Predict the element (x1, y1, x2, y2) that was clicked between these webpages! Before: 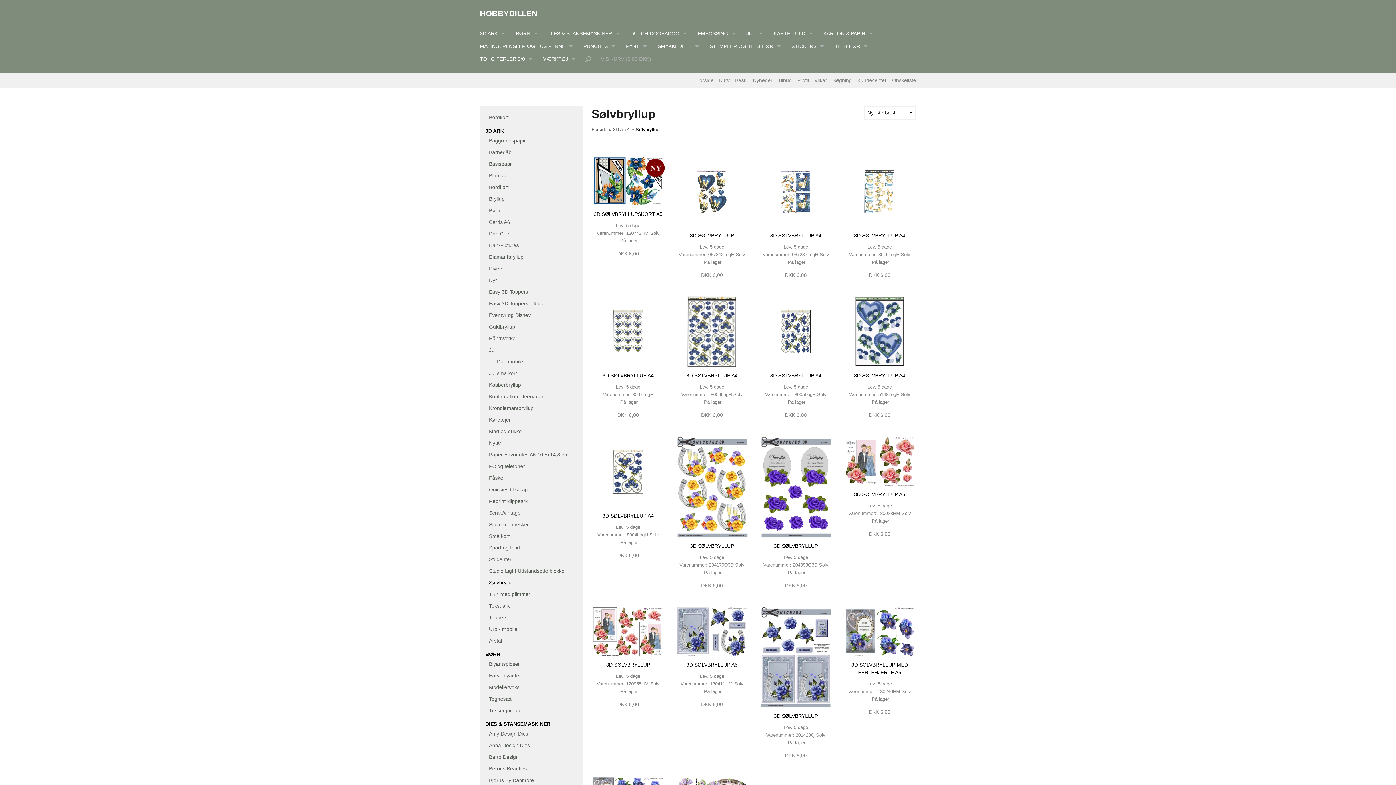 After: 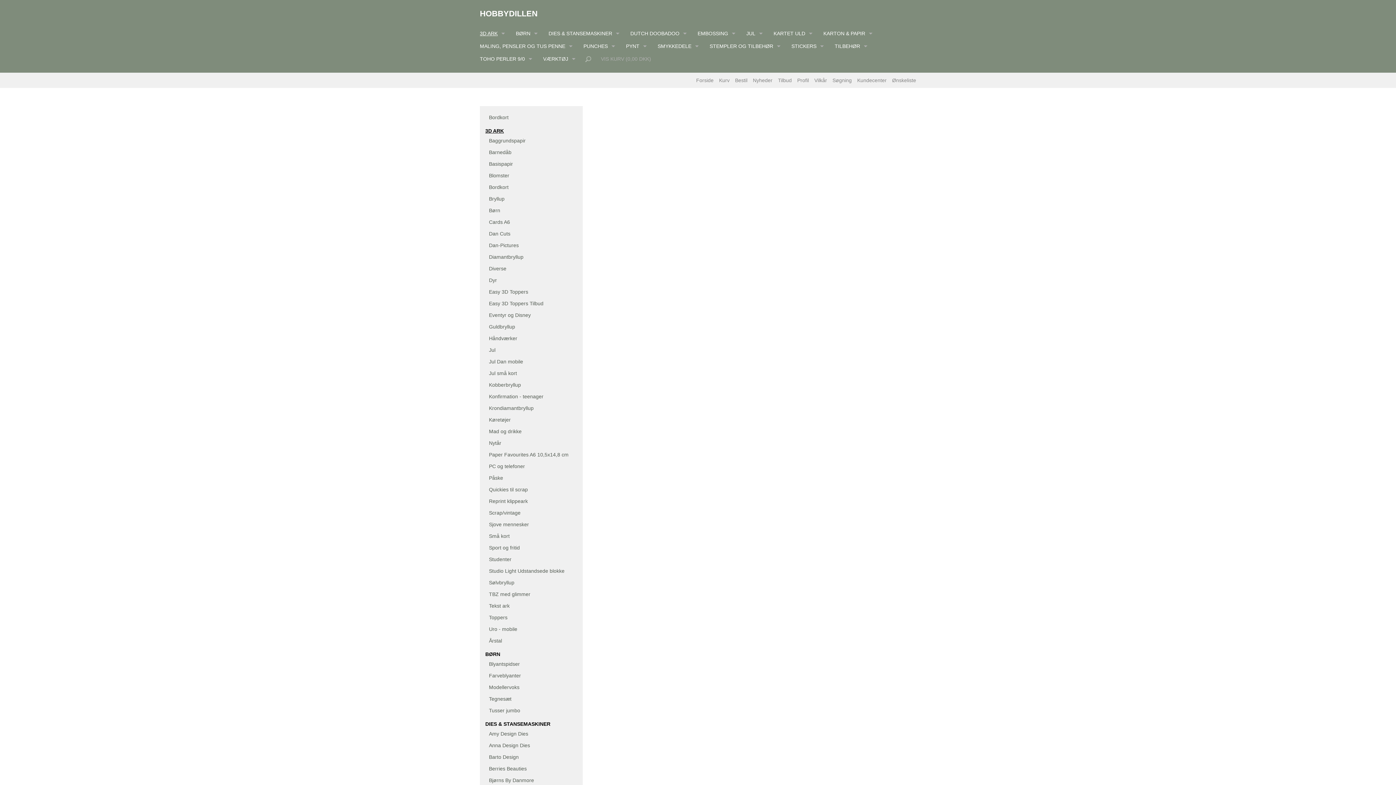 Action: label: 3D ARK bbox: (485, 127, 504, 133)